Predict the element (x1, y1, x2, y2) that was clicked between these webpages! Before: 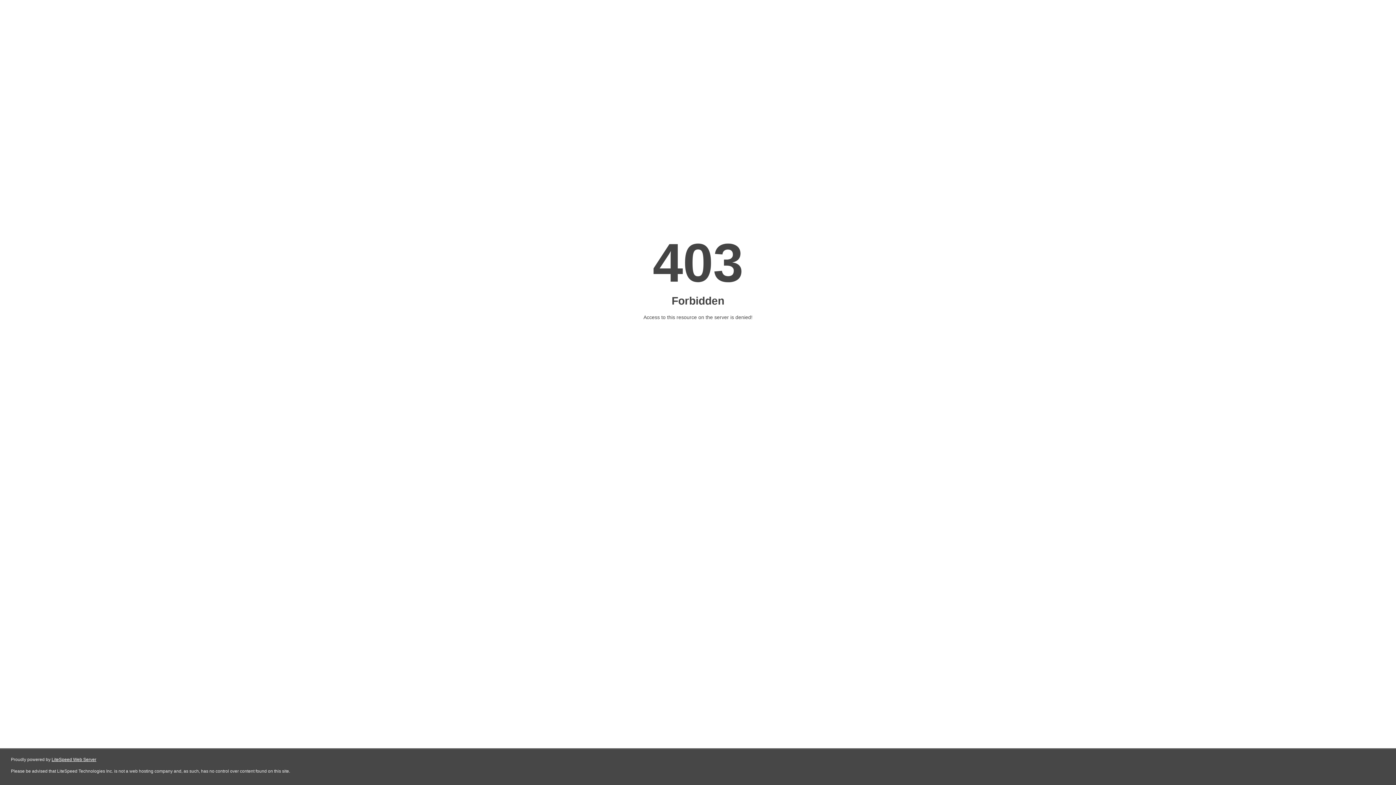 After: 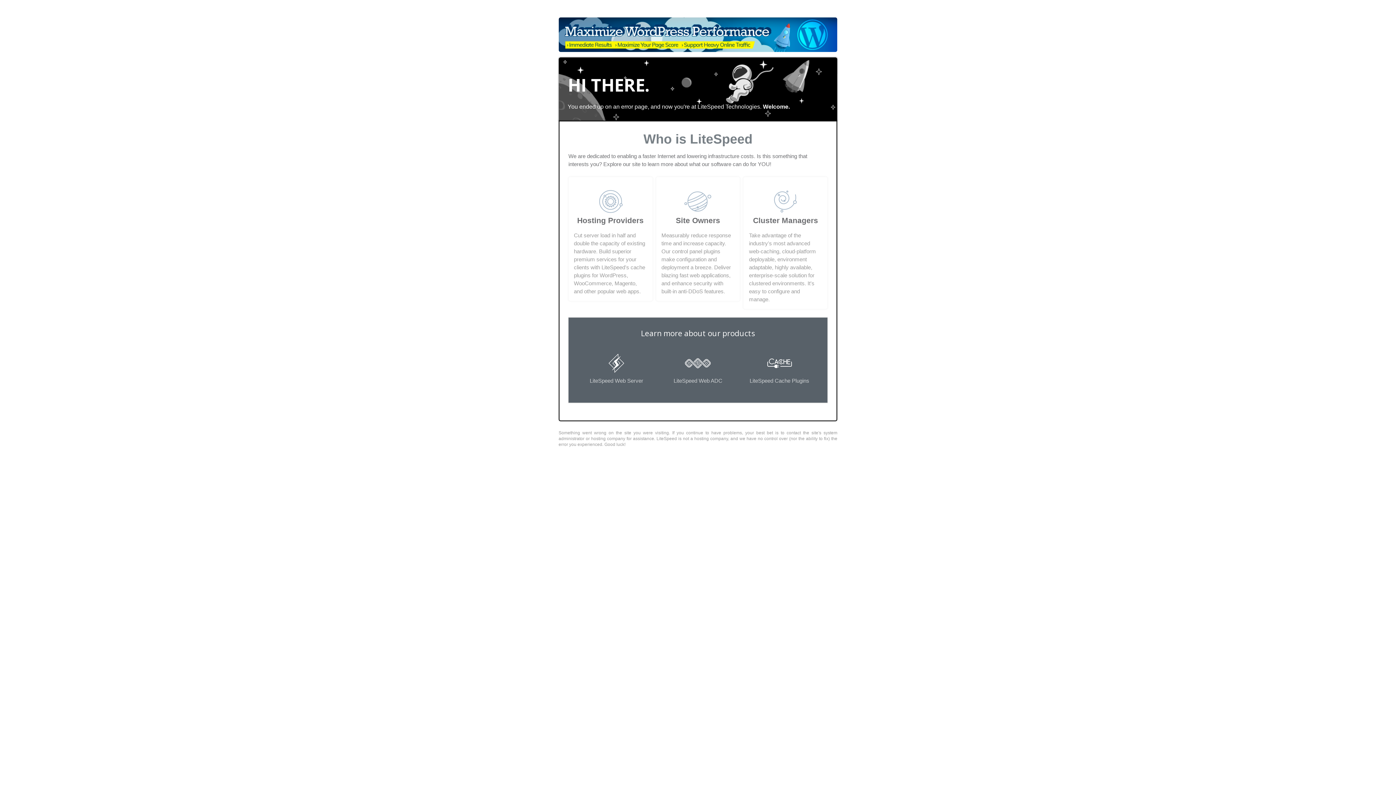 Action: label: LiteSpeed Web Server bbox: (51, 757, 96, 762)